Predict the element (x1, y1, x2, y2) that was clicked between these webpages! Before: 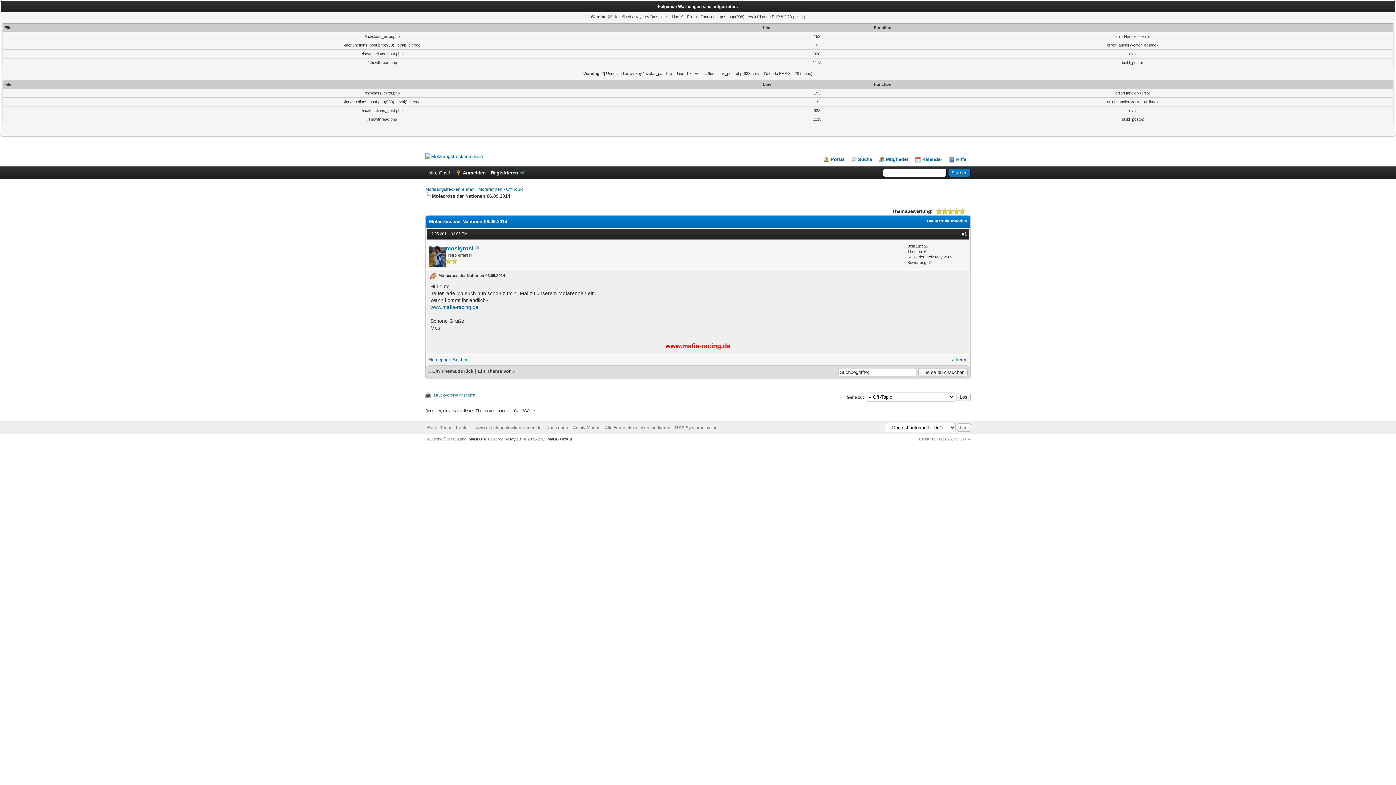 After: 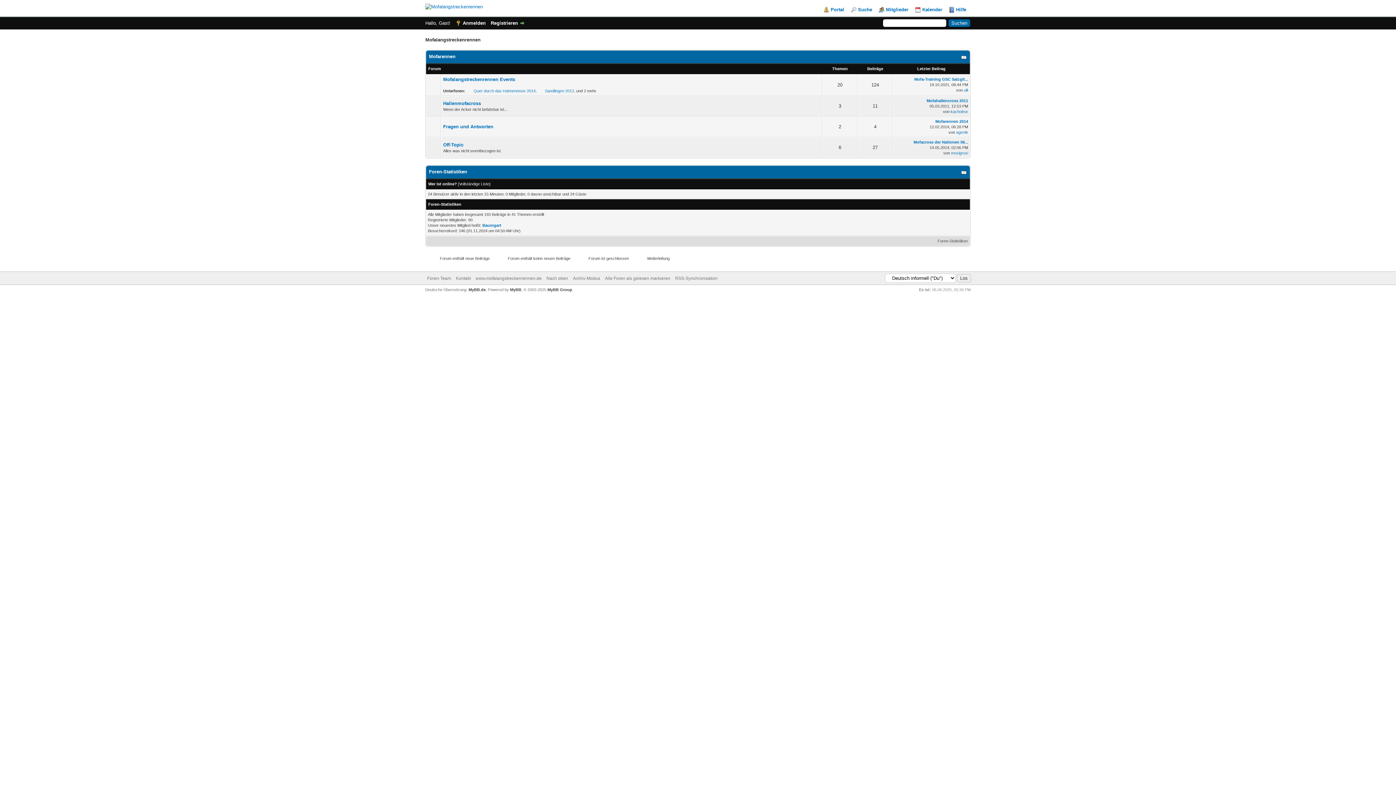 Action: bbox: (425, 186, 474, 192) label: Mofalangstreckenrennen